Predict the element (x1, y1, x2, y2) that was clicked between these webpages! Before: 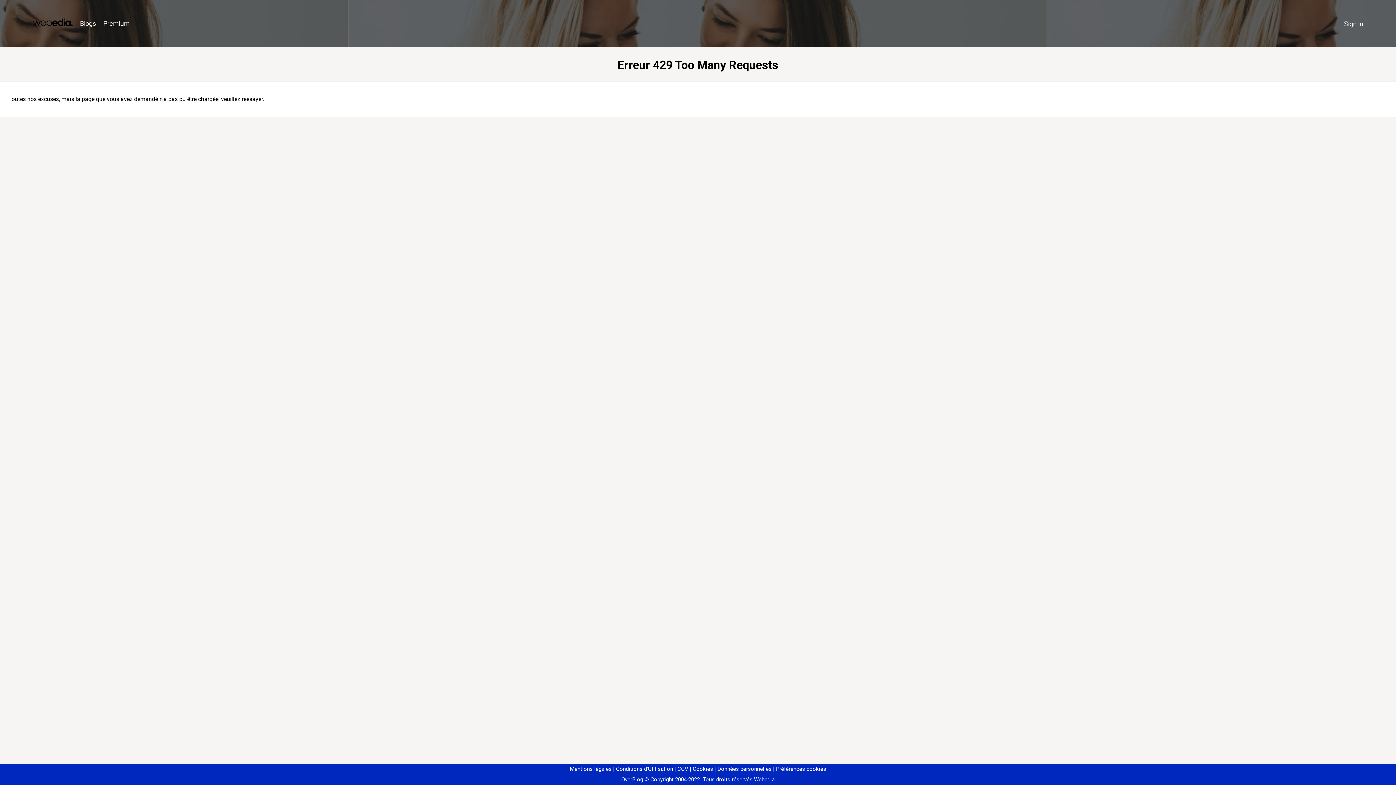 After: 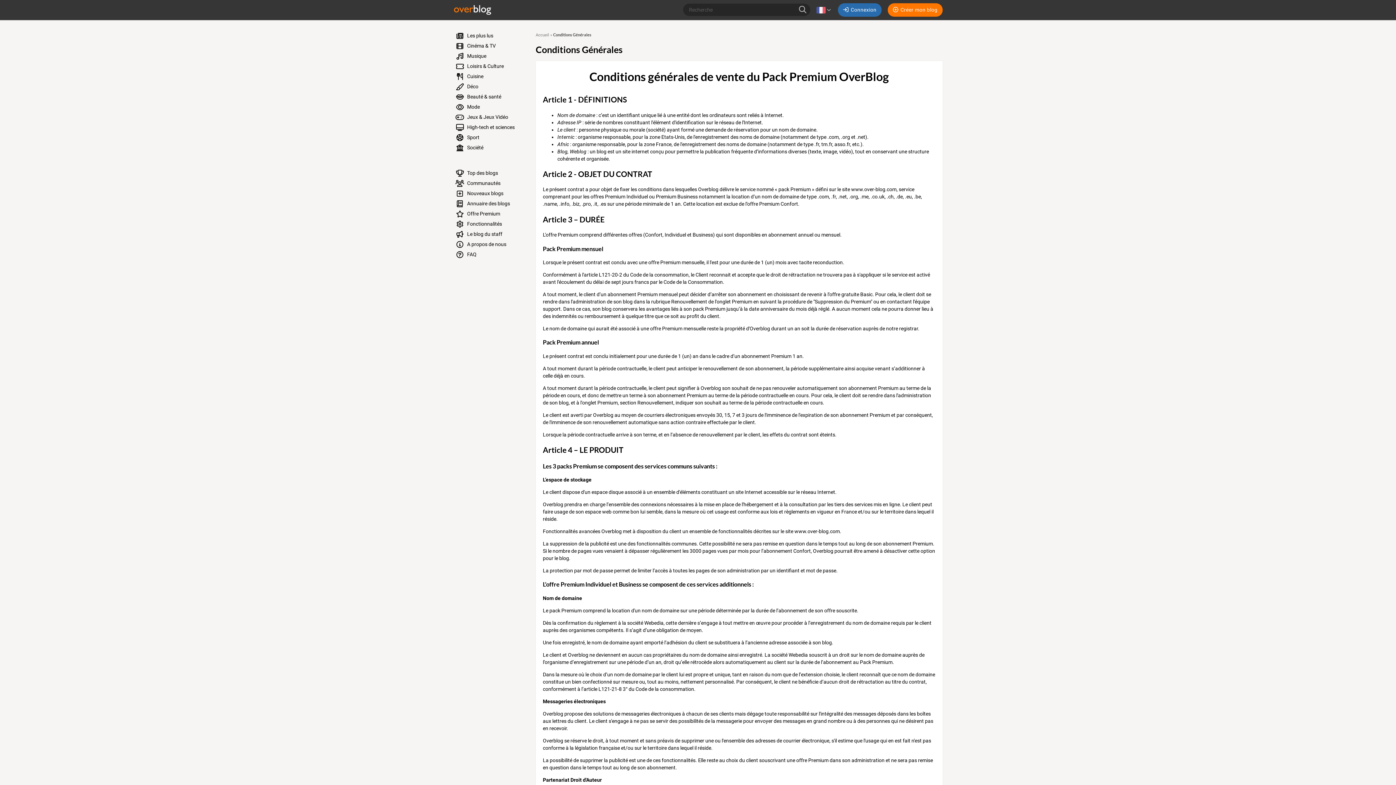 Action: bbox: (674, 766, 688, 772) label: CGV